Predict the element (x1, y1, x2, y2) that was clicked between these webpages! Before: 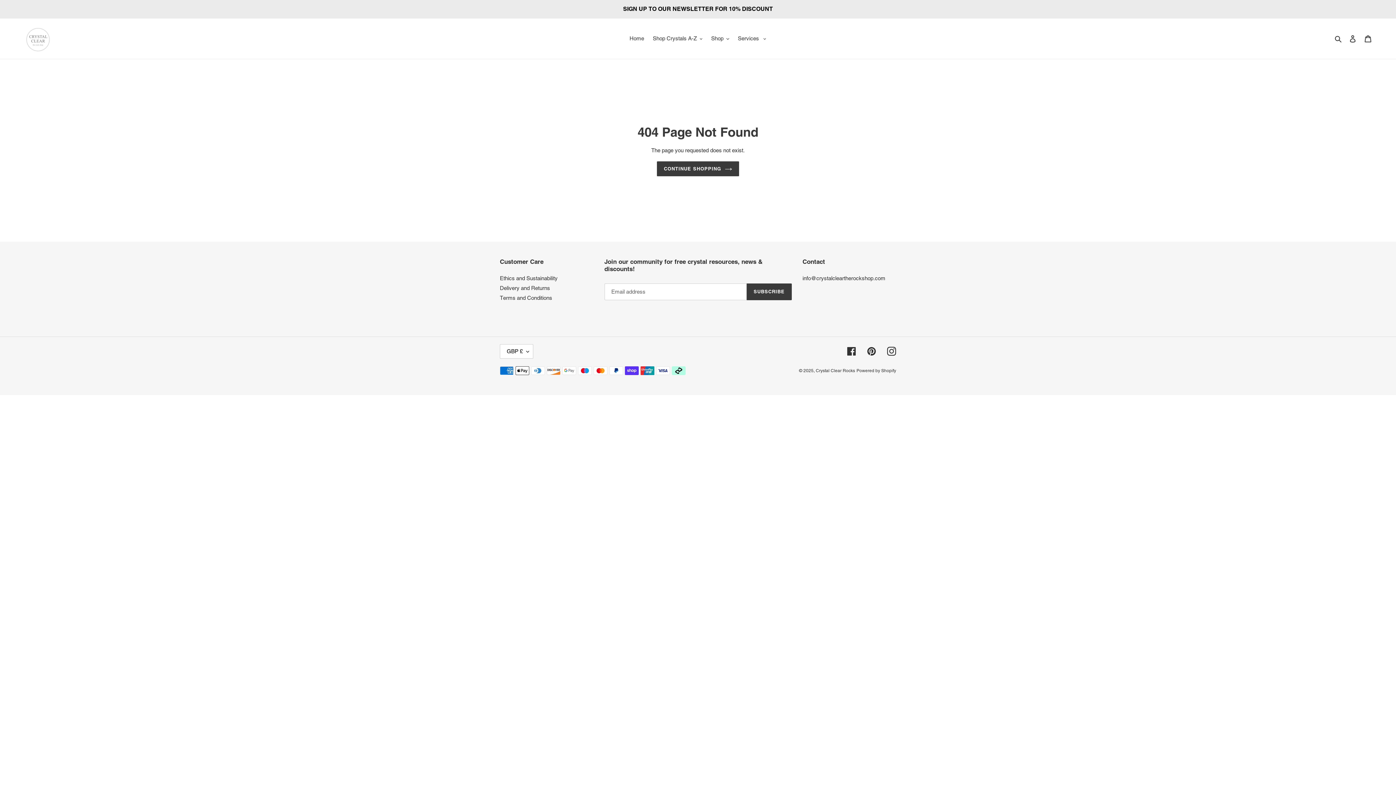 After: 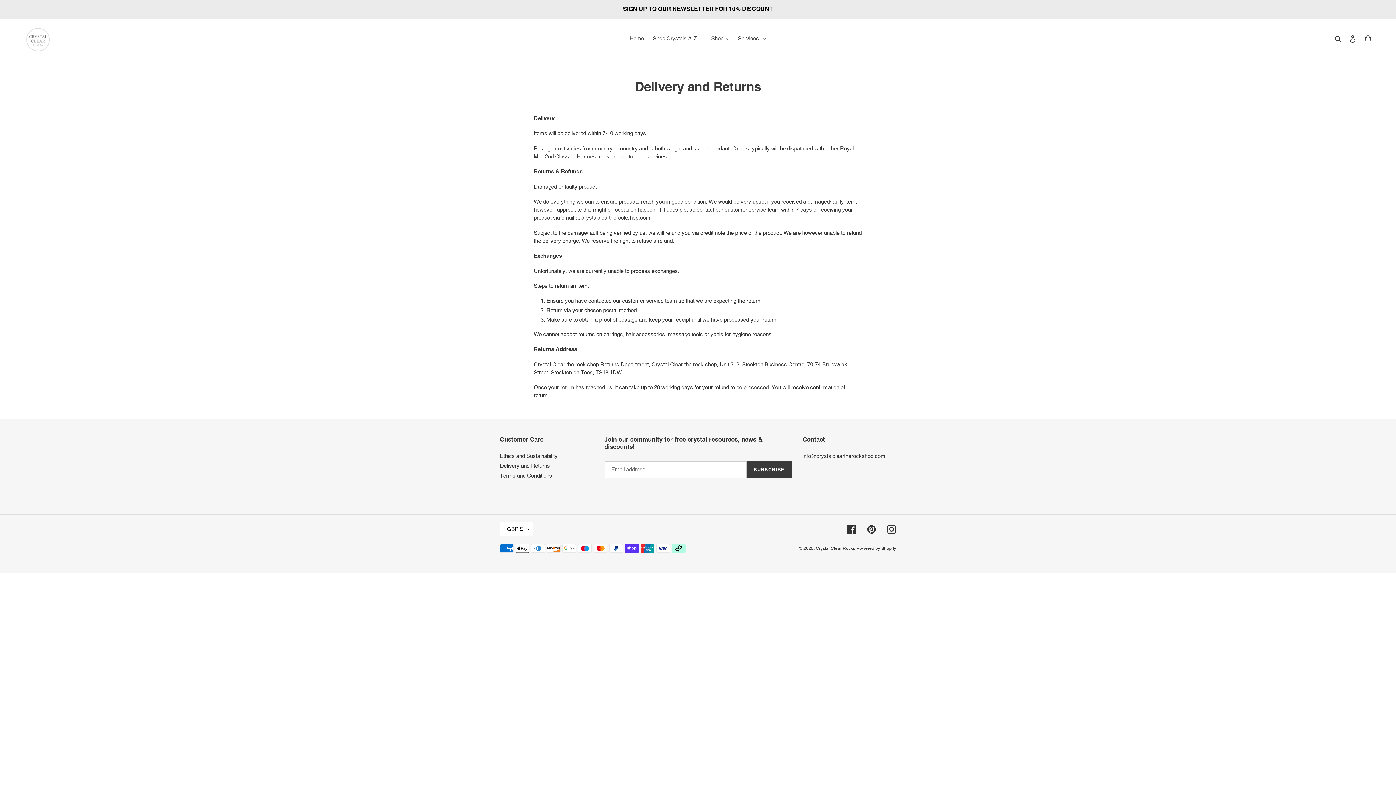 Action: label: Delivery and Returns bbox: (500, 285, 550, 291)